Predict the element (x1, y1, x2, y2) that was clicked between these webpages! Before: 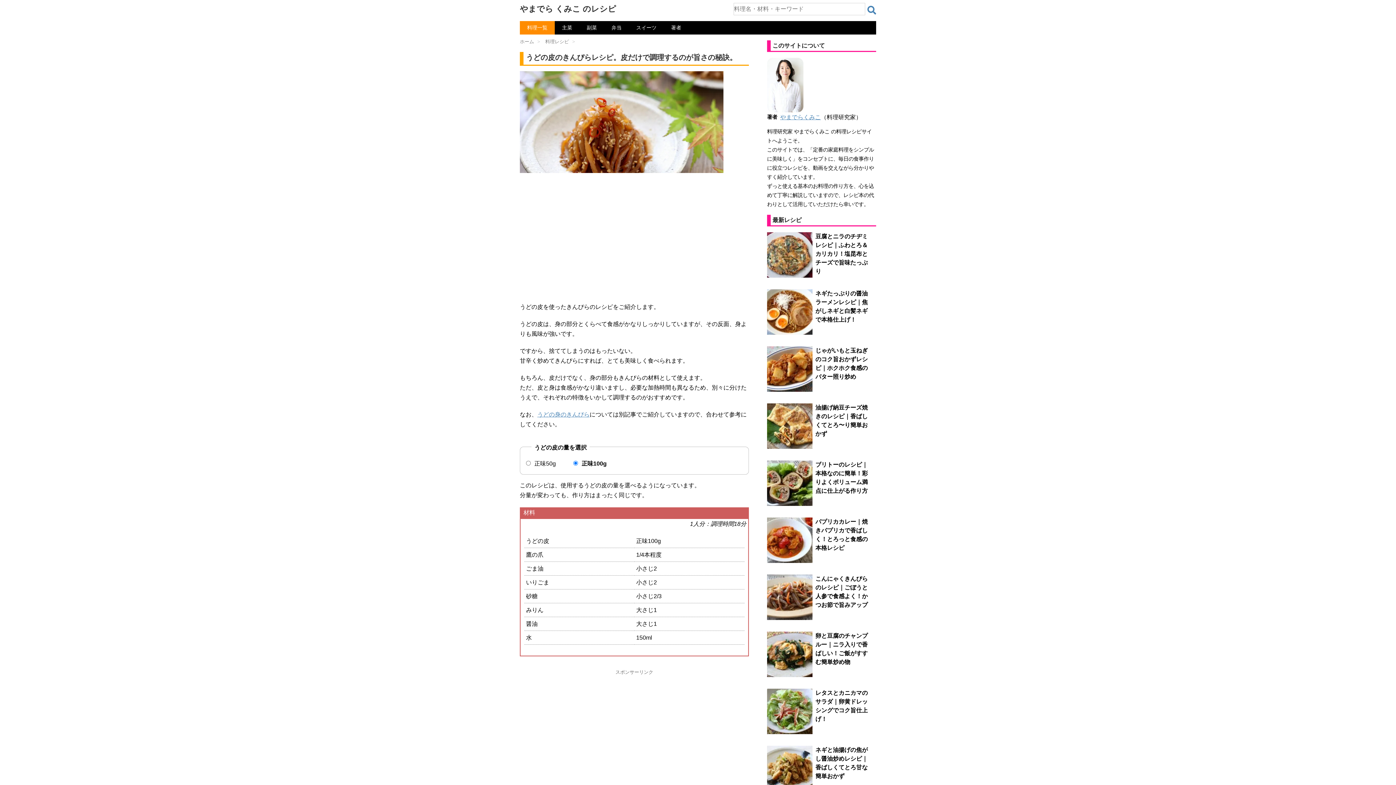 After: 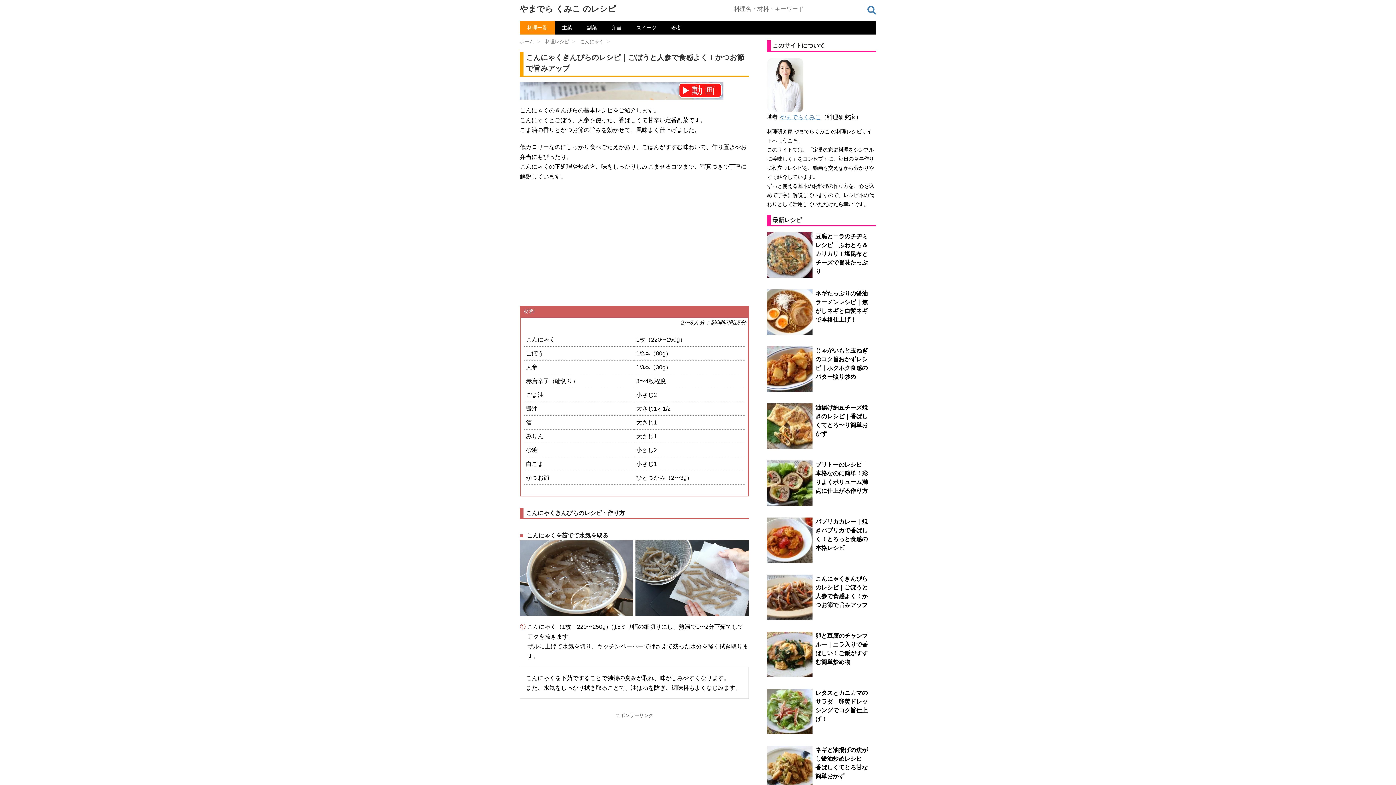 Action: bbox: (767, 612, 812, 618)